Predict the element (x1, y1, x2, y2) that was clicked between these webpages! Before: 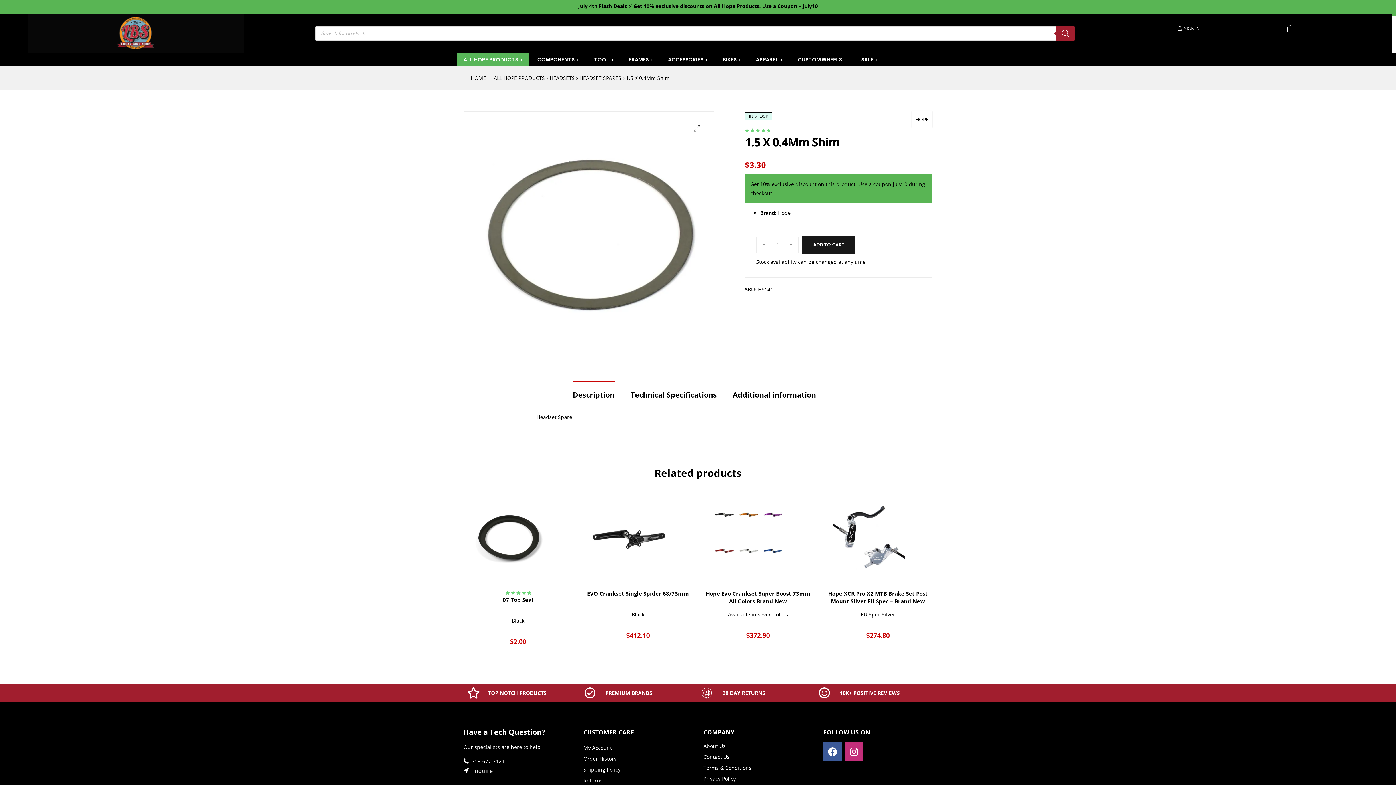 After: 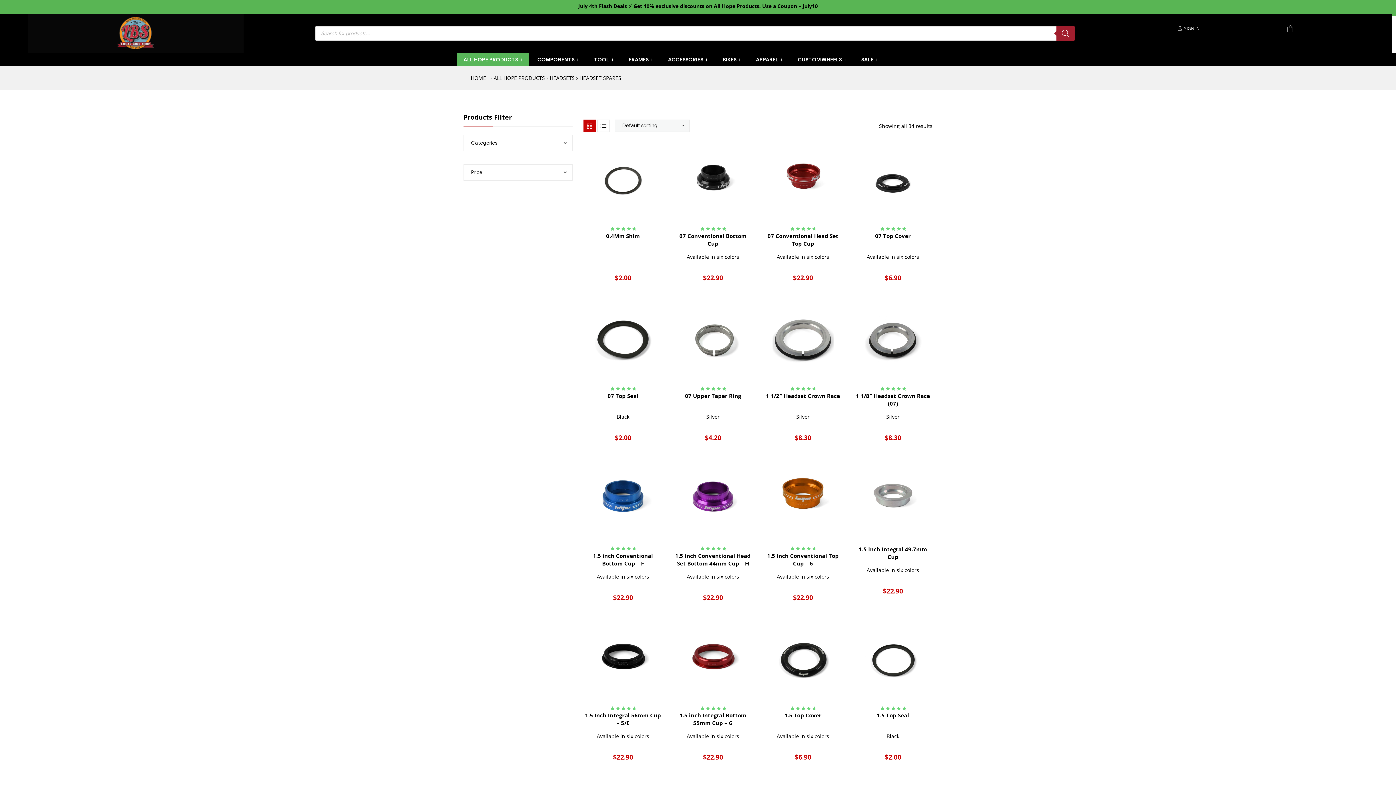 Action: label: HEADSET SPARES bbox: (579, 74, 621, 81)